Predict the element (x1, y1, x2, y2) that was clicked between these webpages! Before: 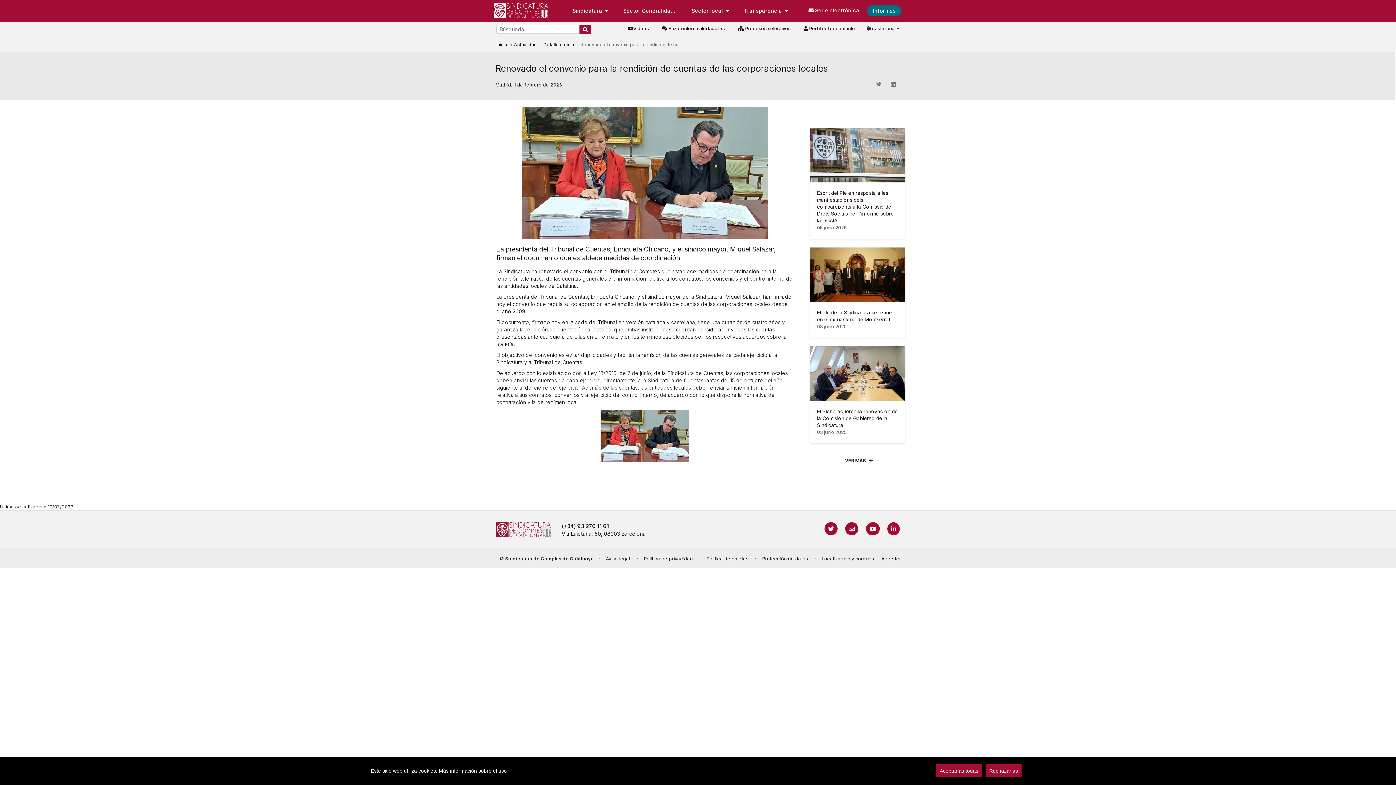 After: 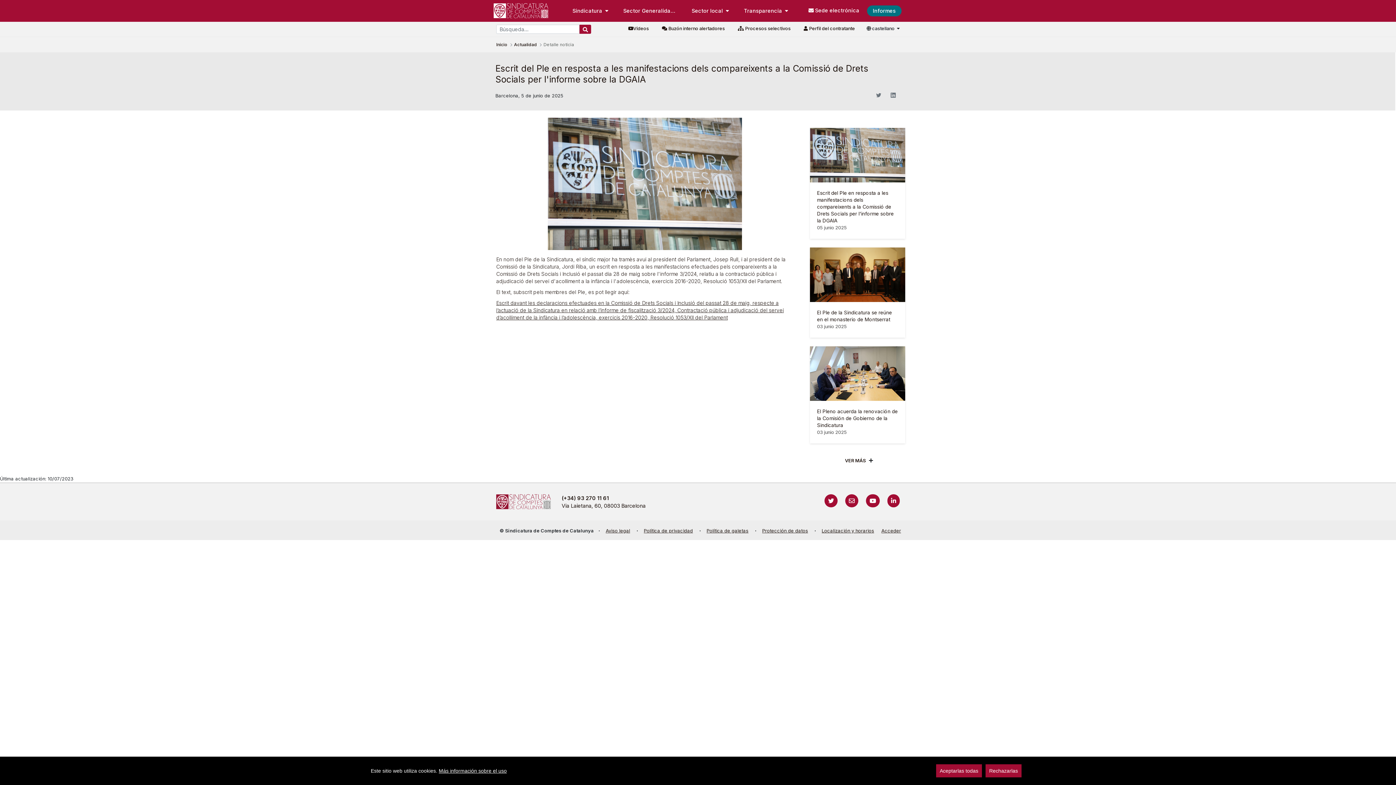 Action: label: Detalle noticia bbox: (543, 41, 574, 48)